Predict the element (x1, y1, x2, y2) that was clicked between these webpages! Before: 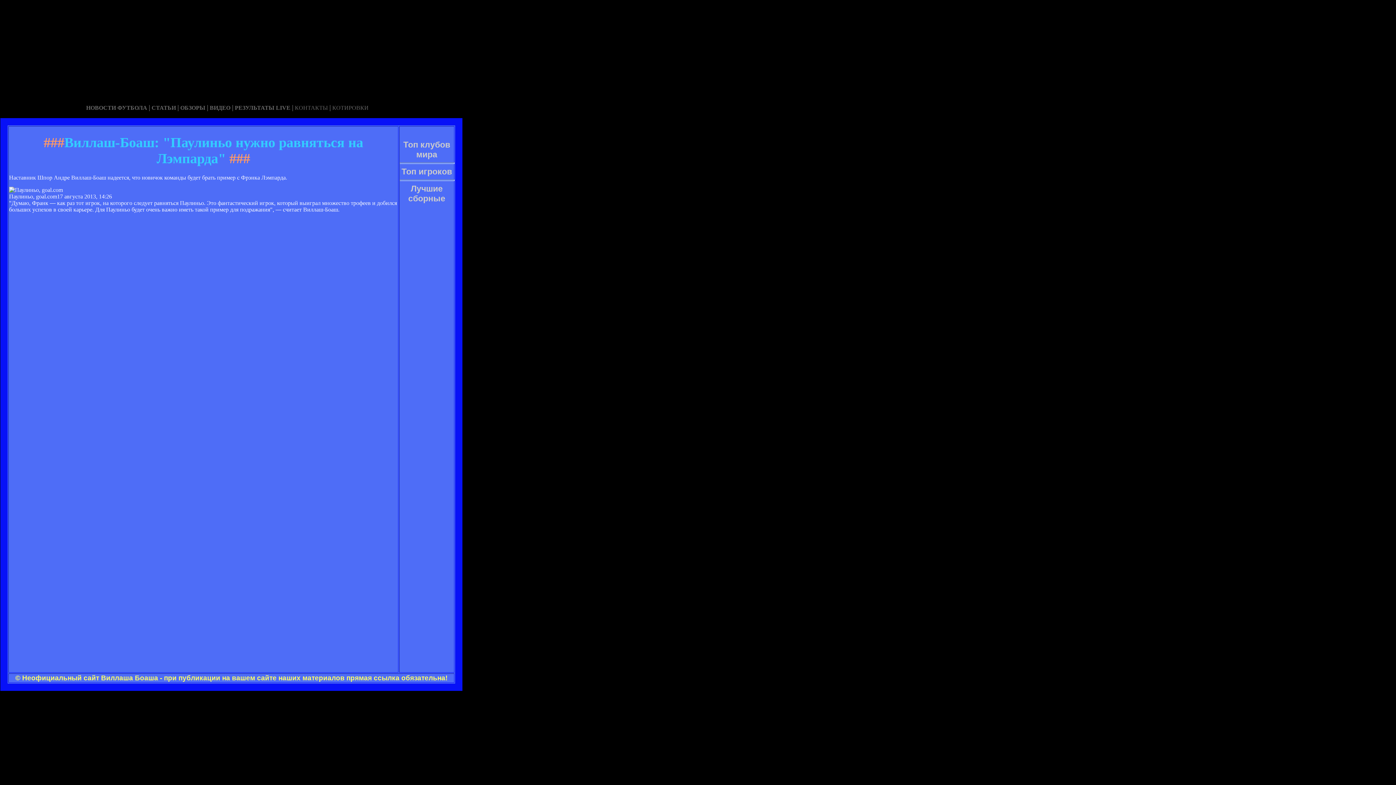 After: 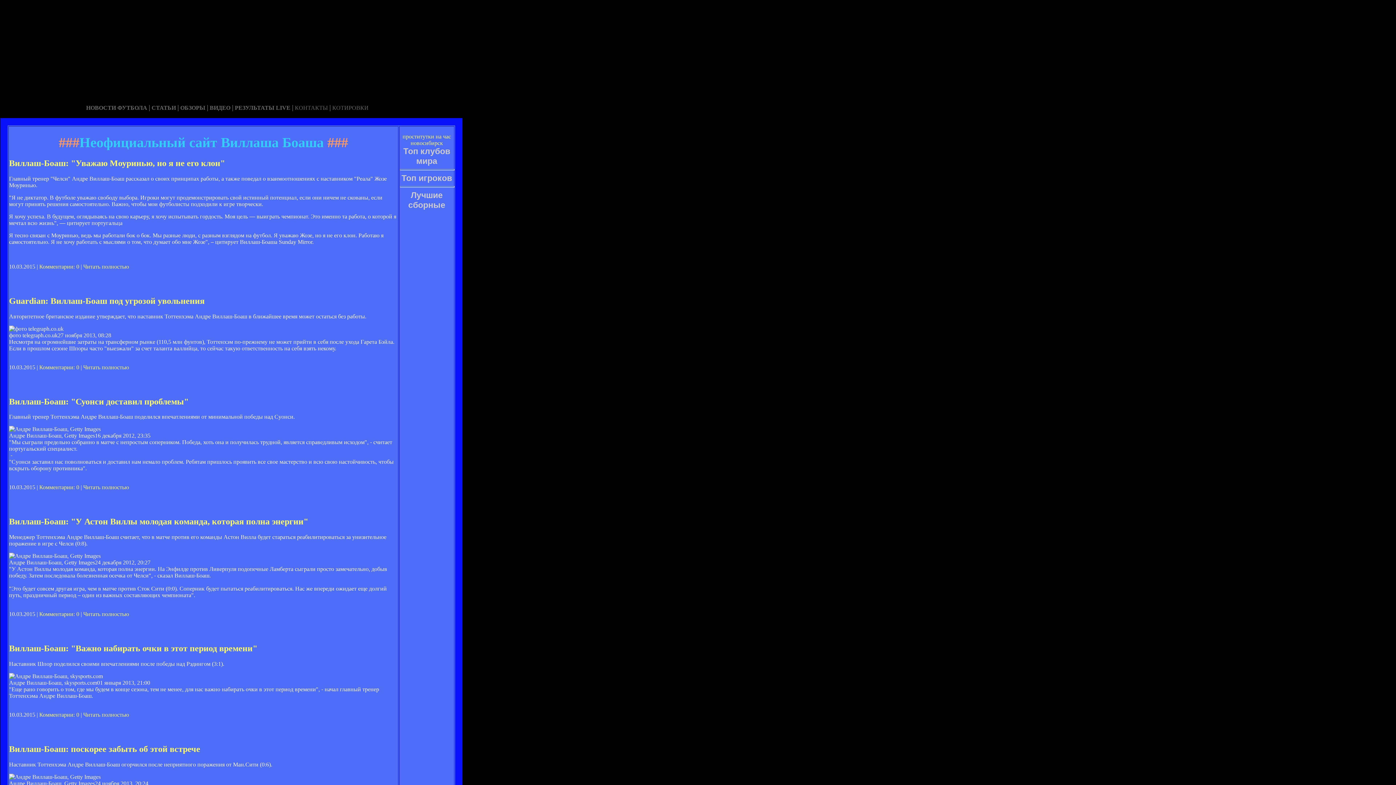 Action: label: СТАТЬИ bbox: (151, 104, 176, 110)